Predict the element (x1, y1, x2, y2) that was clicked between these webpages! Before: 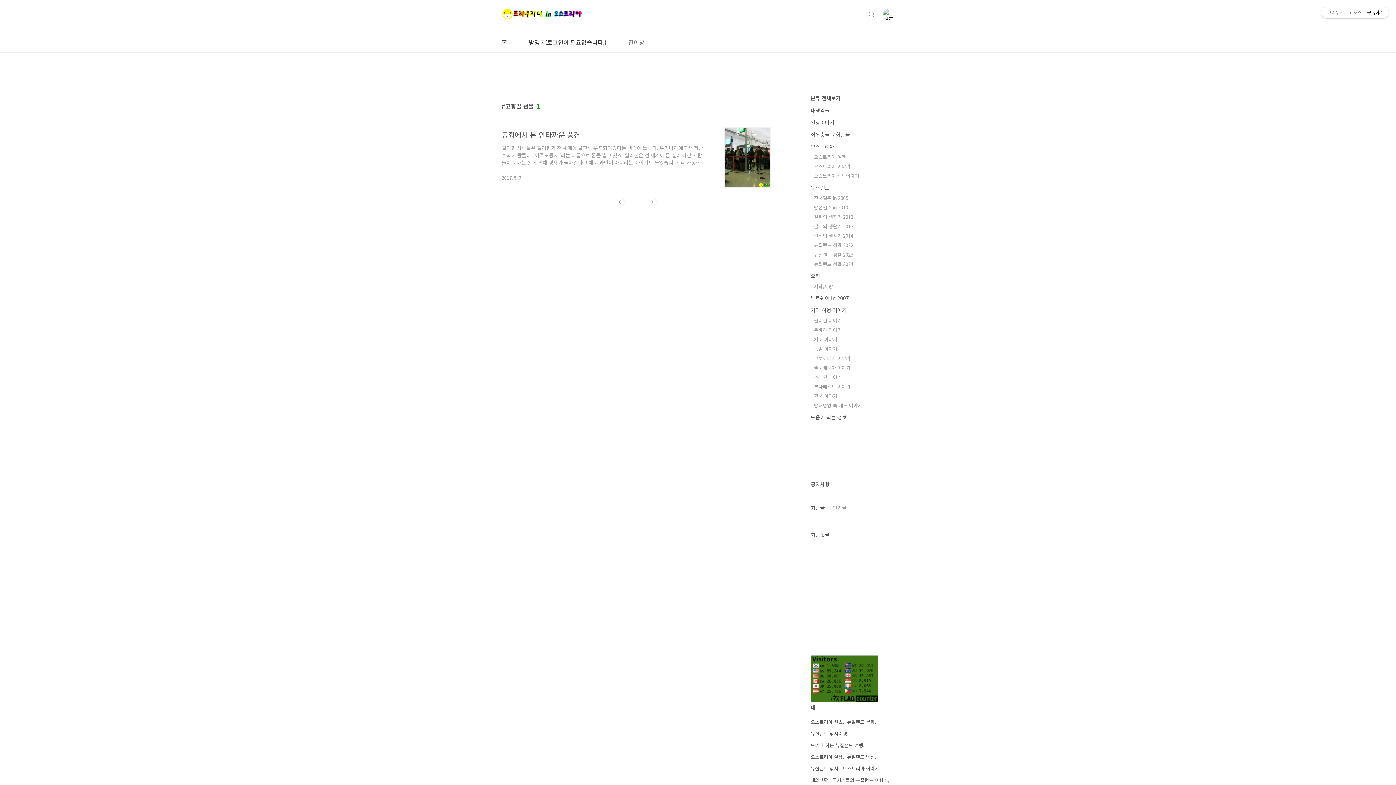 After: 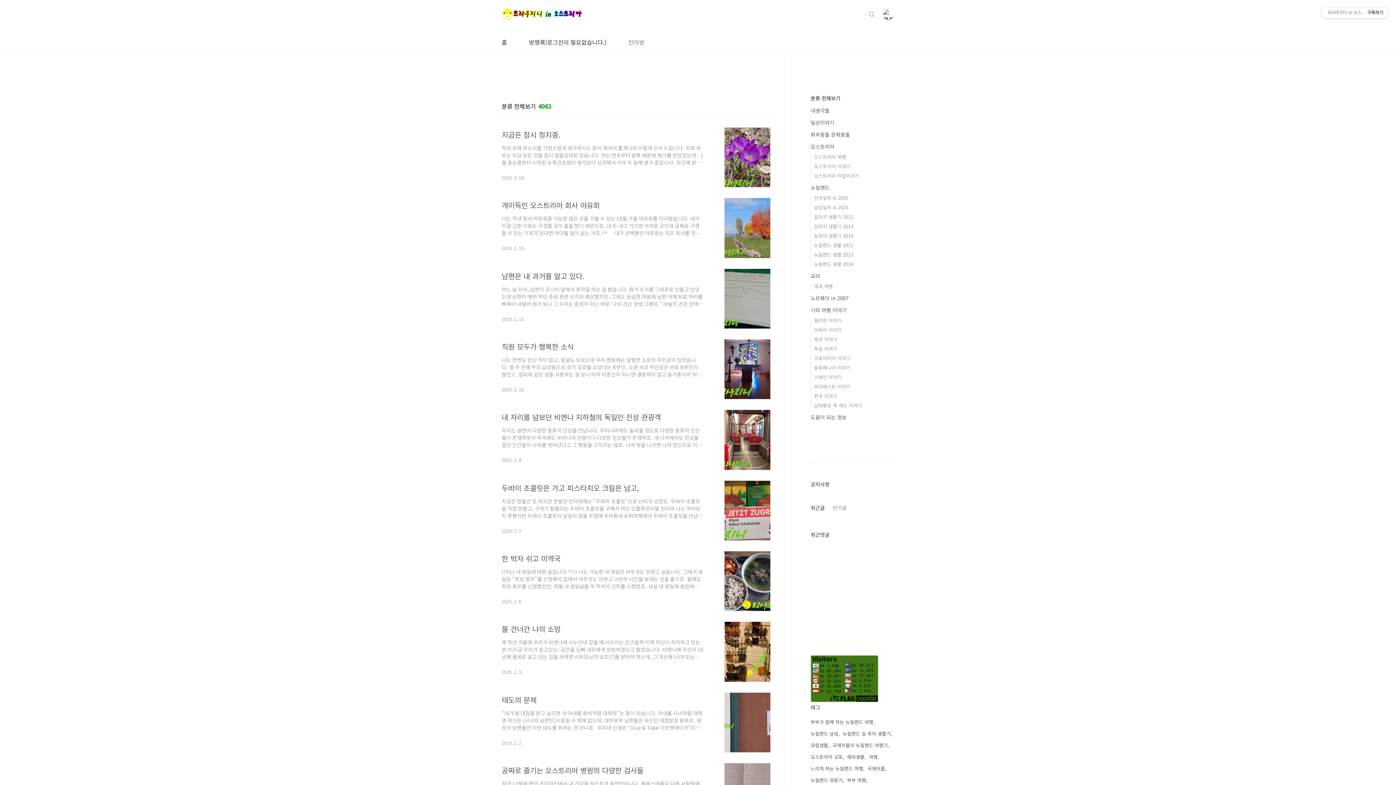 Action: bbox: (810, 94, 840, 101) label: 분류 전체보기